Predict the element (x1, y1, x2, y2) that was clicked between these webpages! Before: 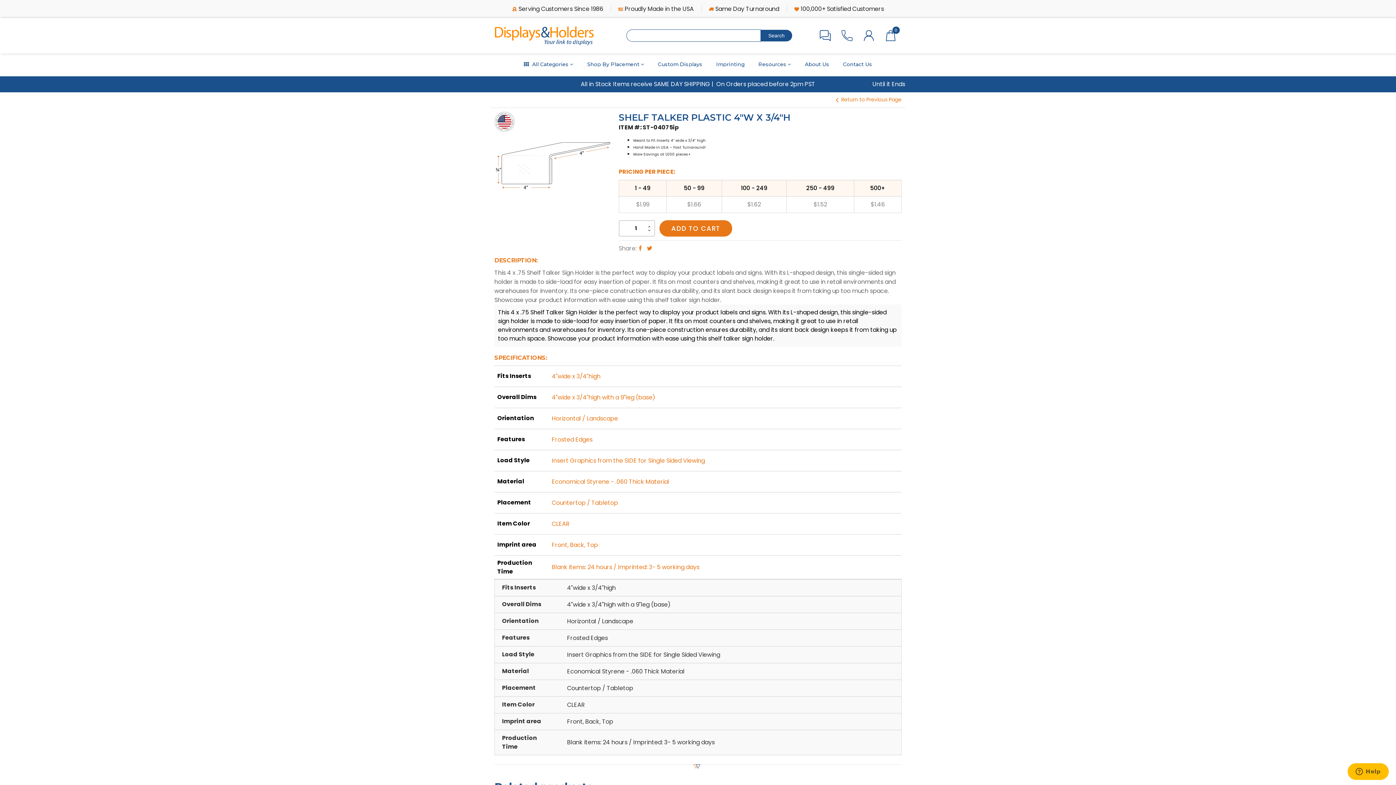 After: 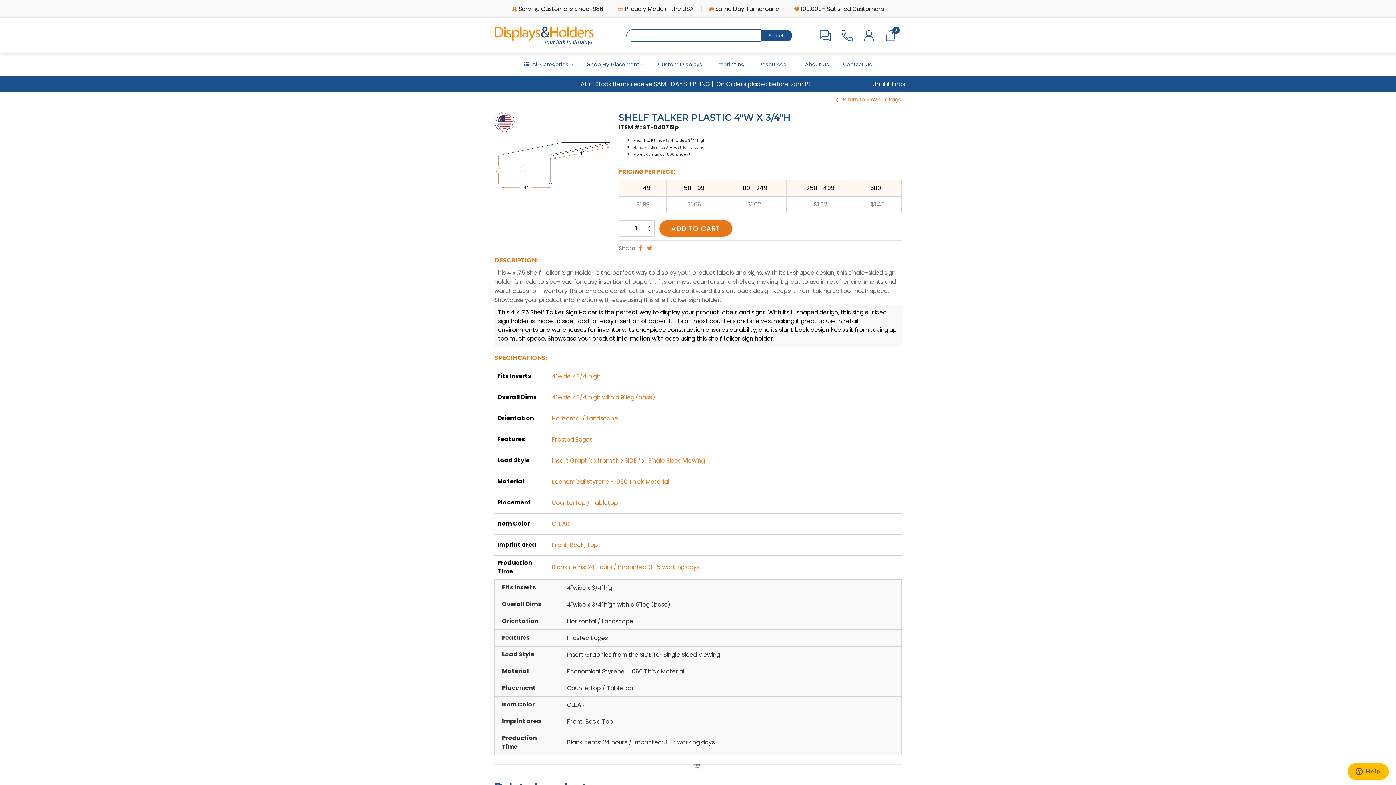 Action: bbox: (836, 28, 858, 43)